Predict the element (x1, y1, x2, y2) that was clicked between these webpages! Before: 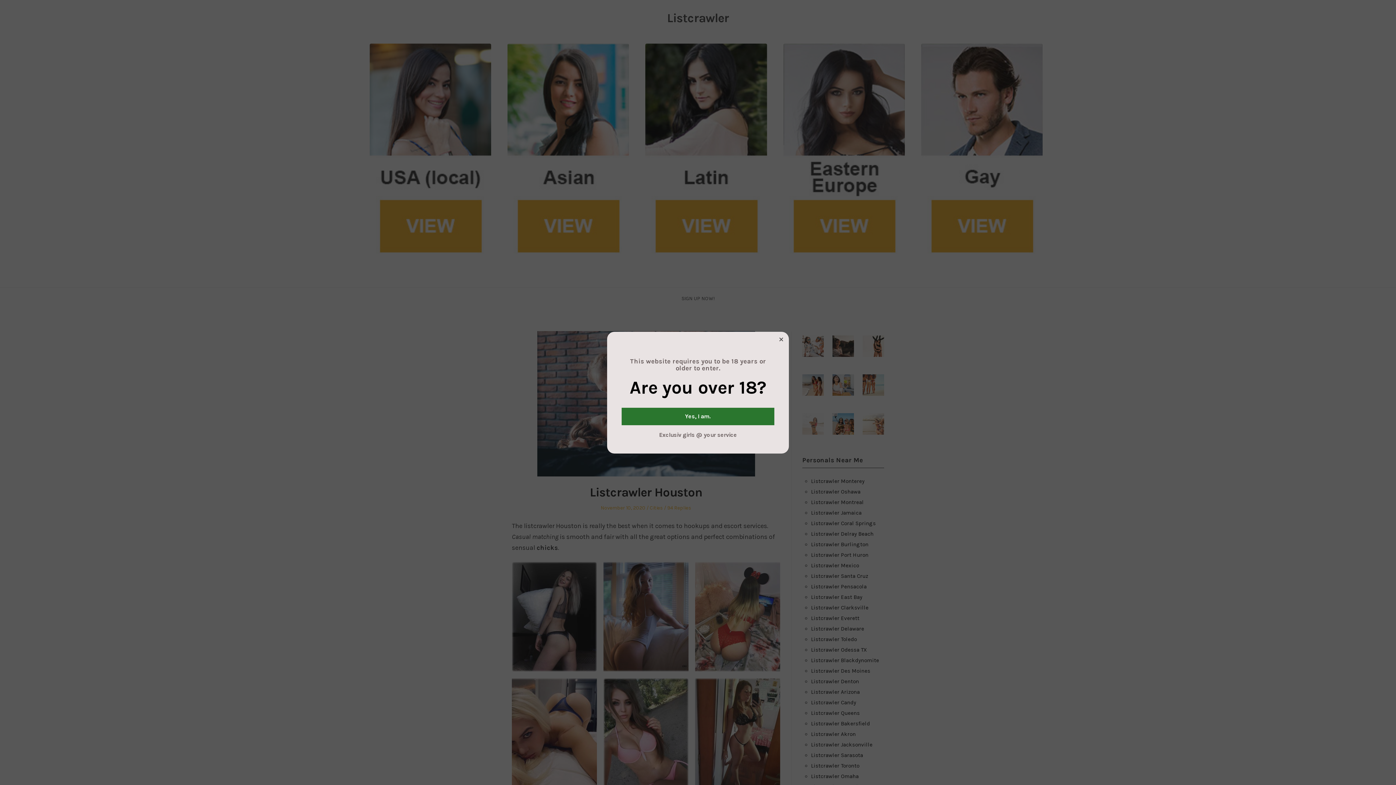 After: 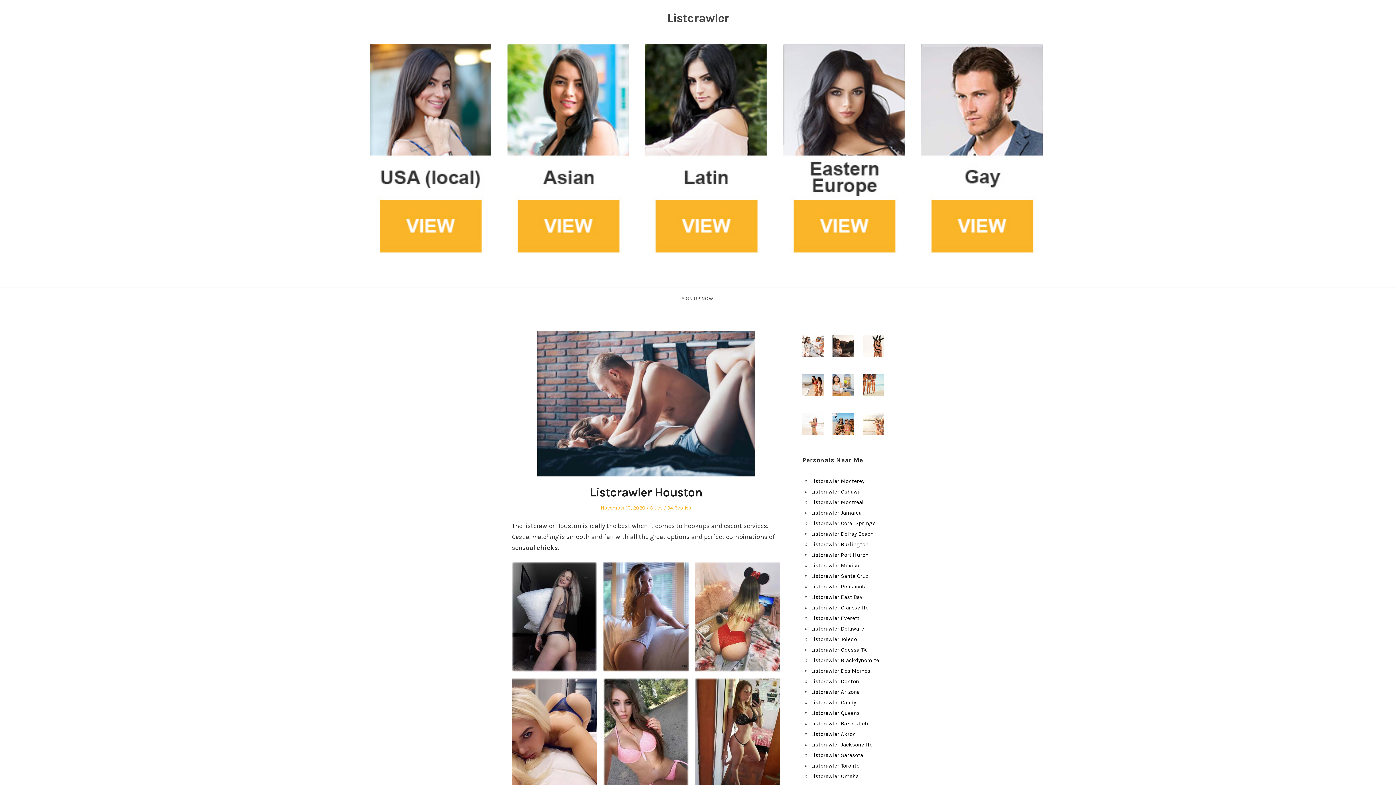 Action: bbox: (778, 336, 784, 342)